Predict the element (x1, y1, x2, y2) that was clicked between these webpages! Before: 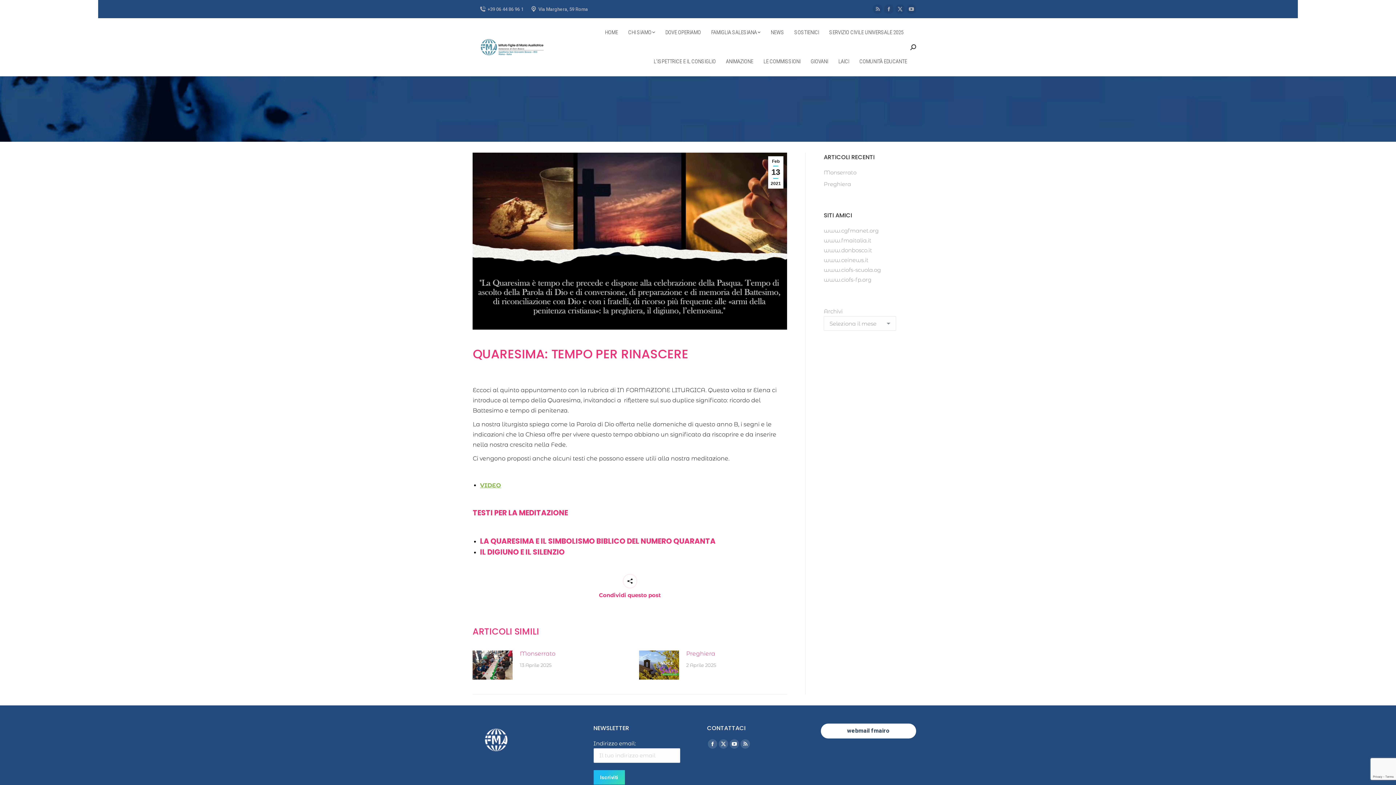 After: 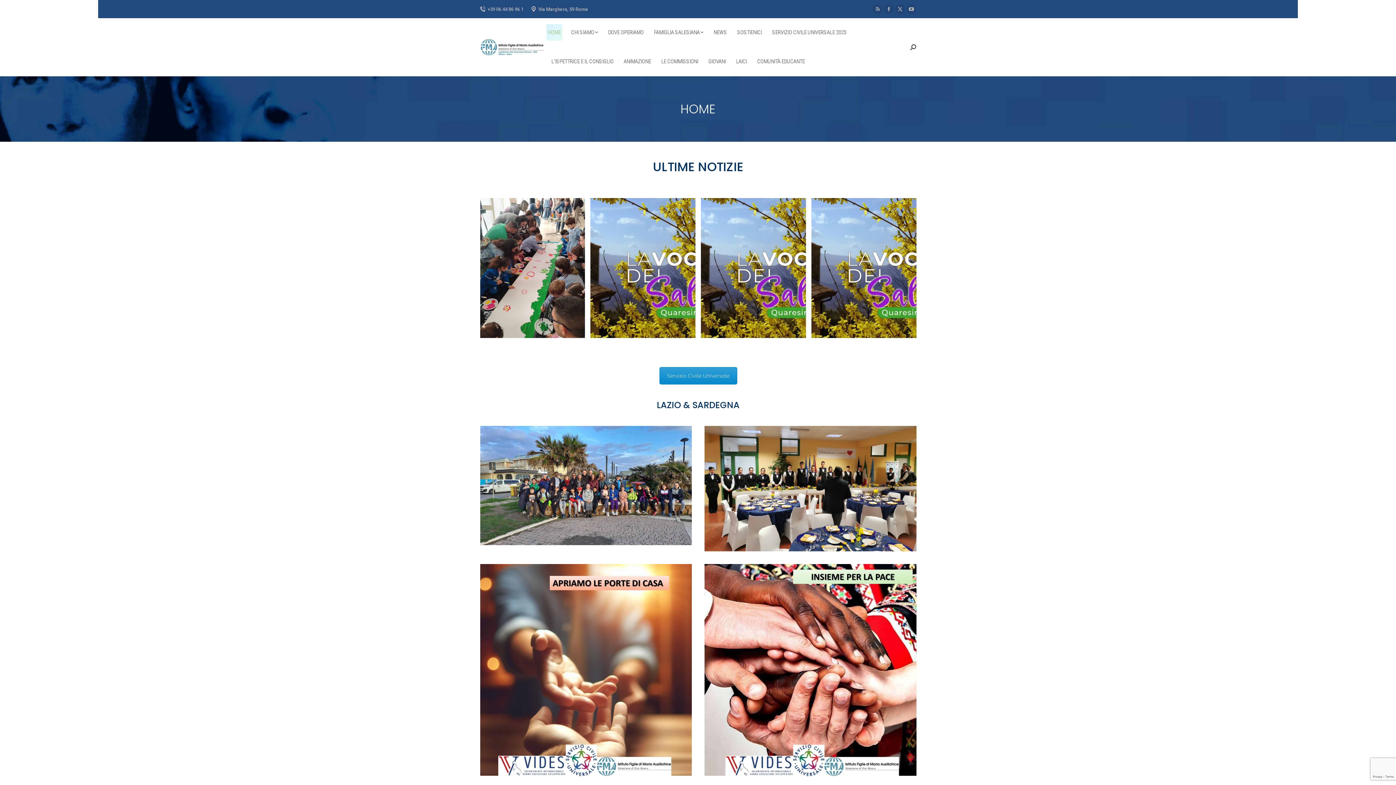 Action: bbox: (603, 24, 619, 40) label: HOME